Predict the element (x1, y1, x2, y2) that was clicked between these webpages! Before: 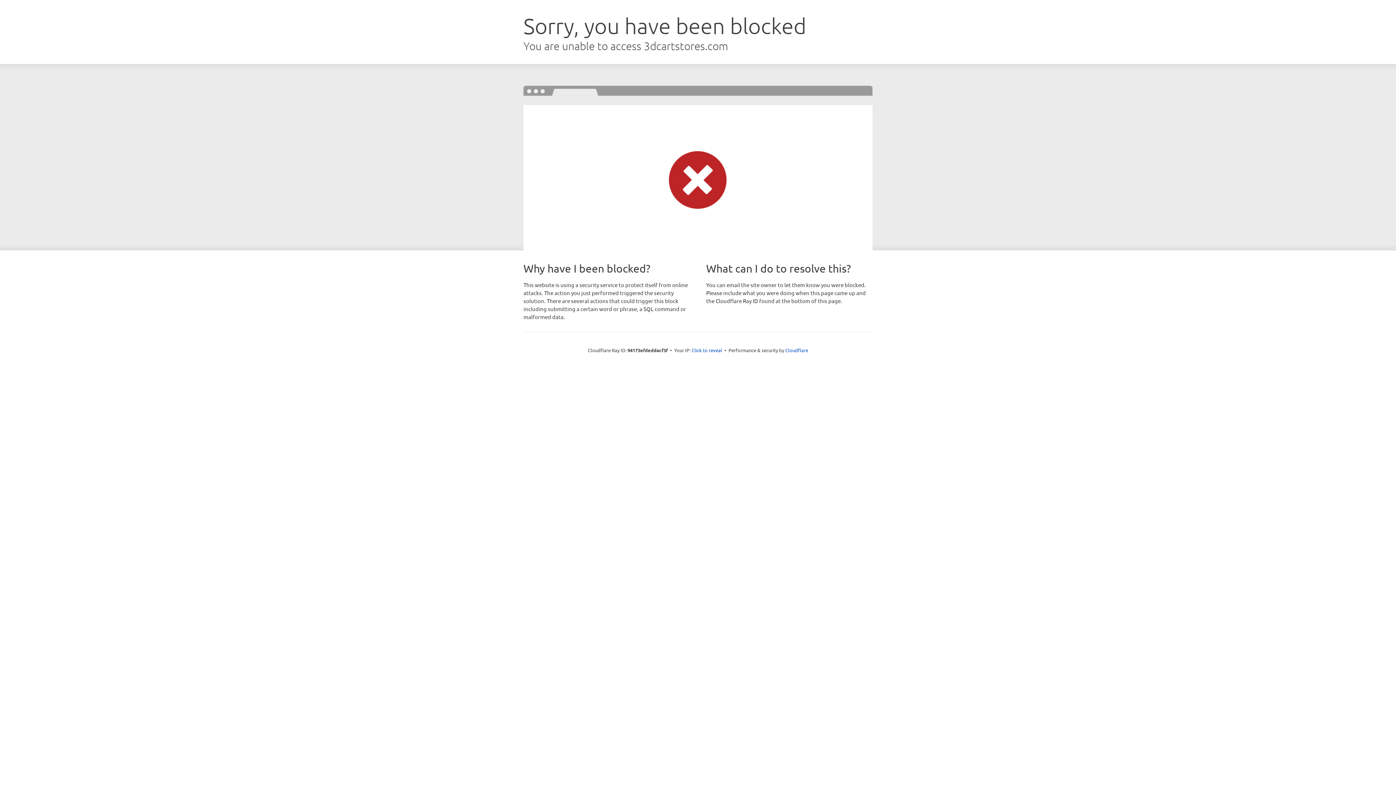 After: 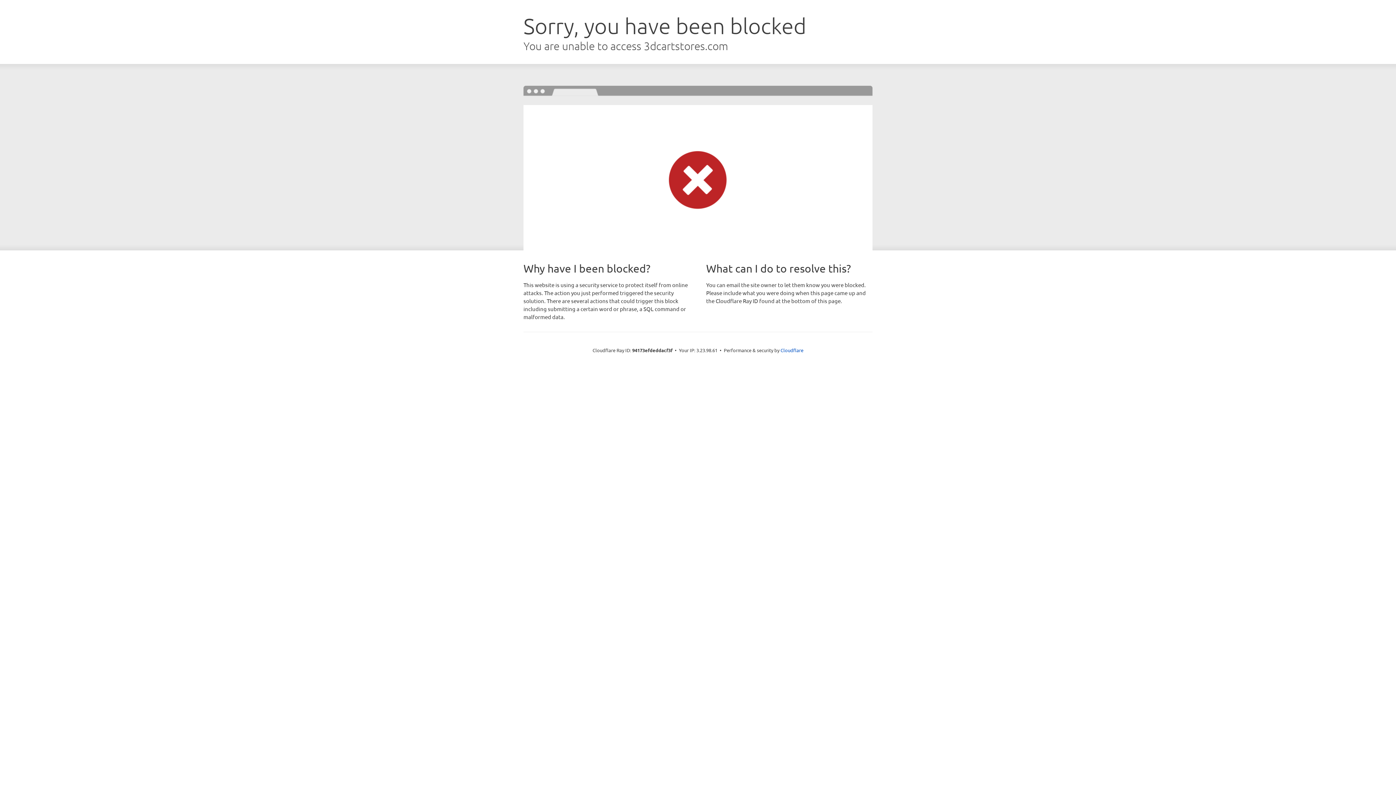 Action: bbox: (691, 346, 722, 353) label: Click to reveal